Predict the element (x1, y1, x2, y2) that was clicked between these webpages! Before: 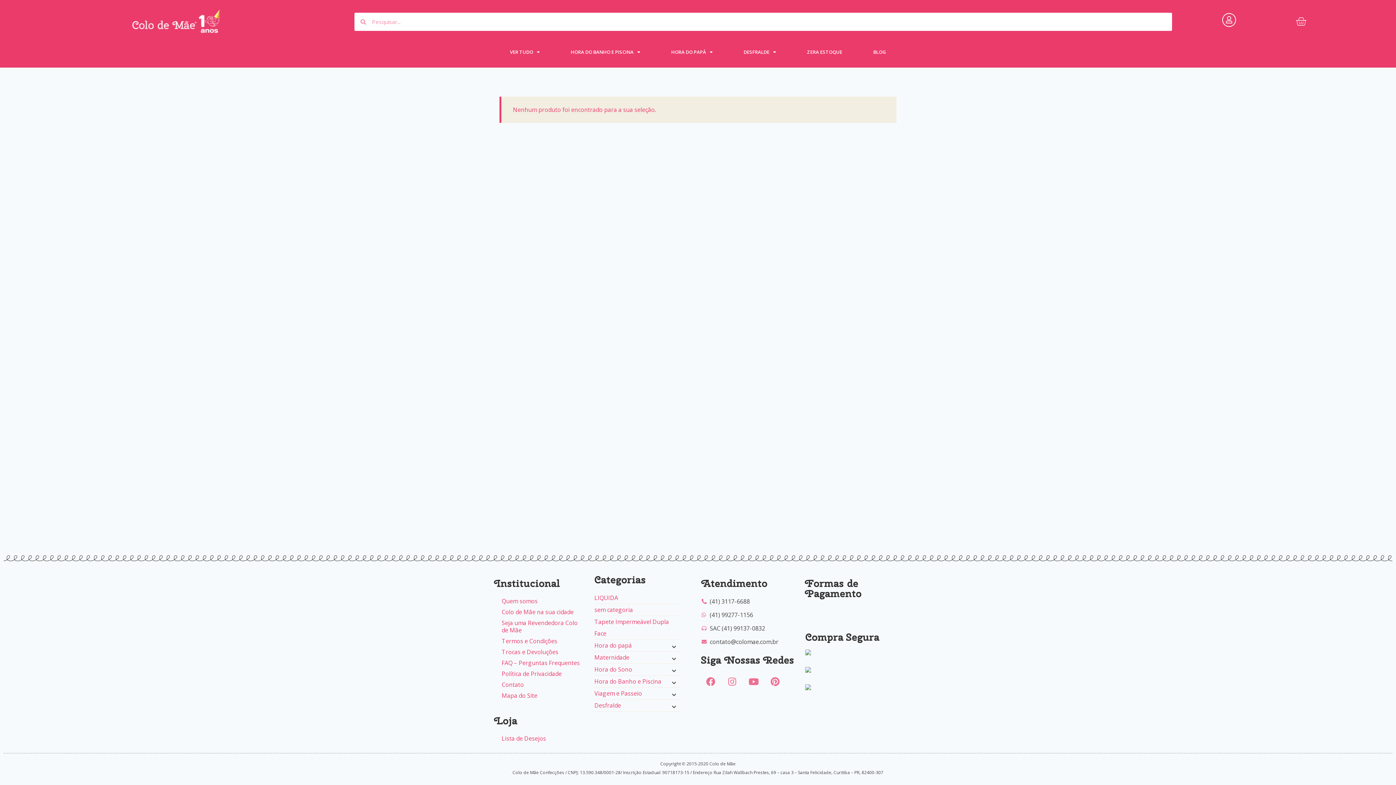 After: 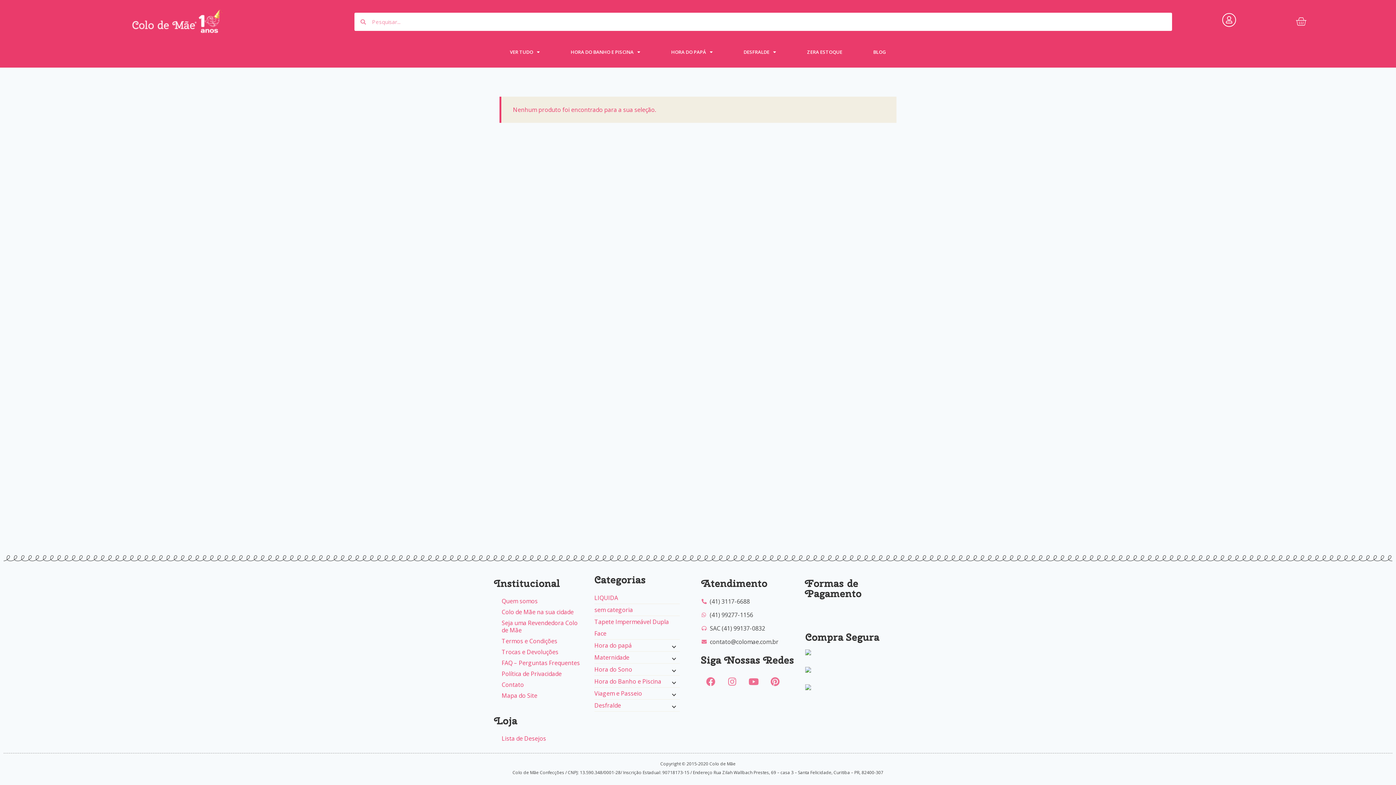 Action: bbox: (805, 667, 901, 673)